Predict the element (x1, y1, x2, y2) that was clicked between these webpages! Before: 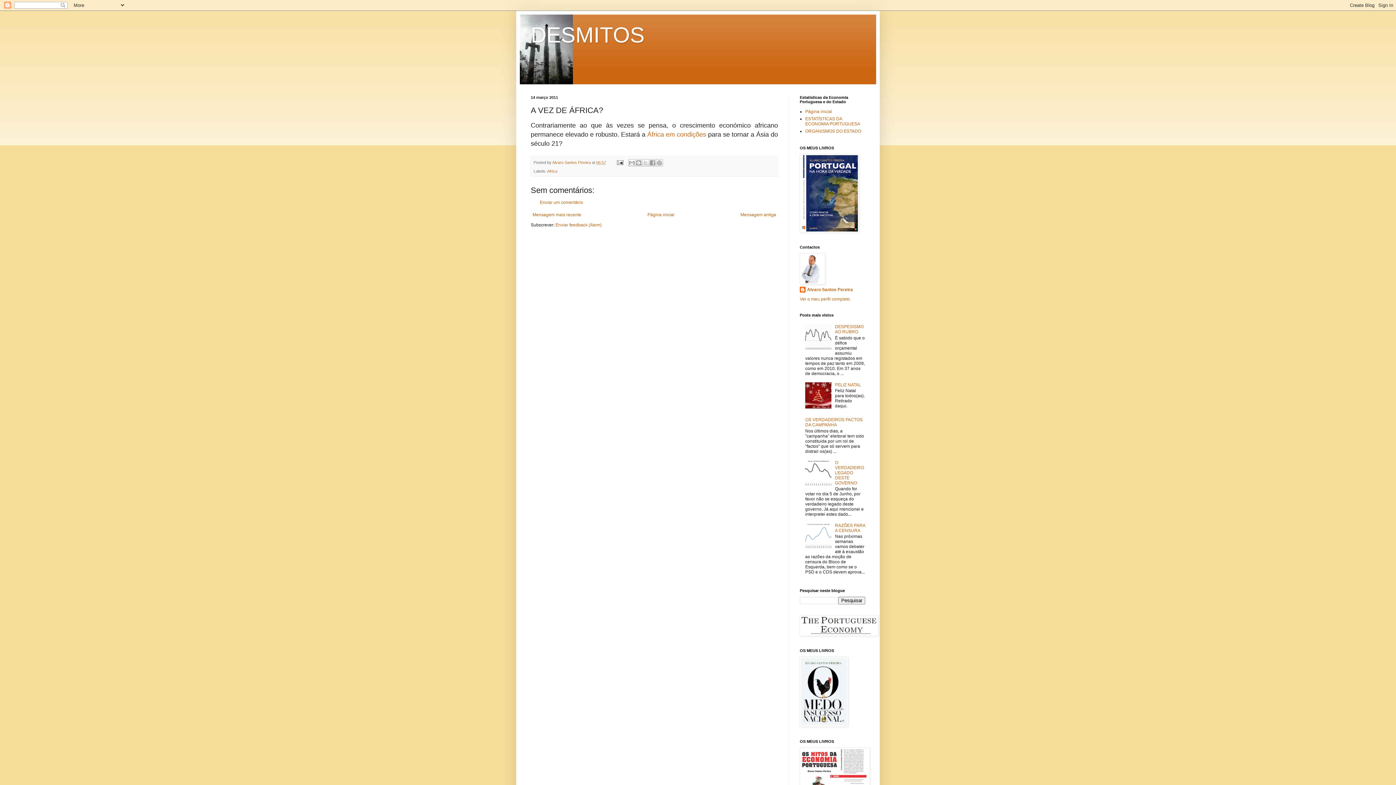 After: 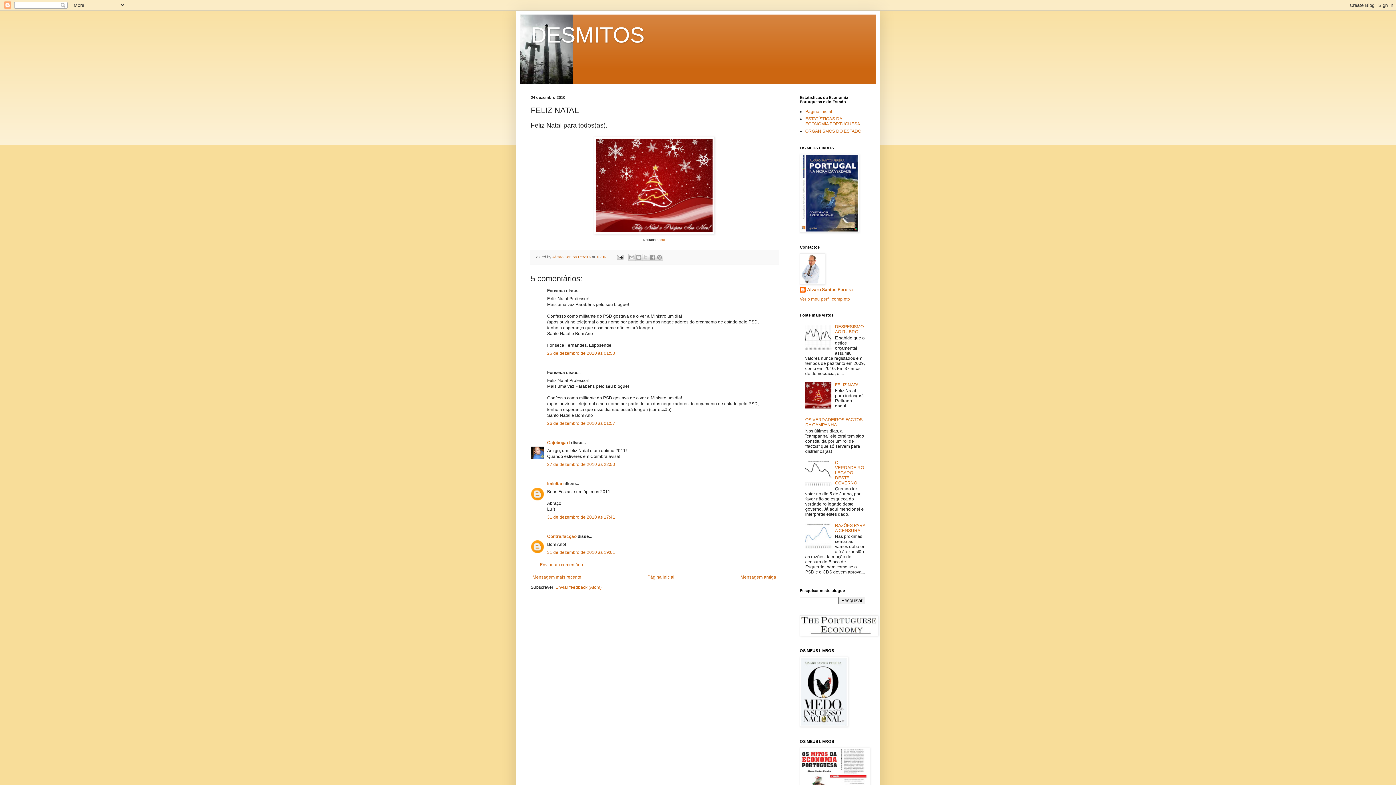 Action: bbox: (835, 382, 861, 387) label: FELIZ NATAL